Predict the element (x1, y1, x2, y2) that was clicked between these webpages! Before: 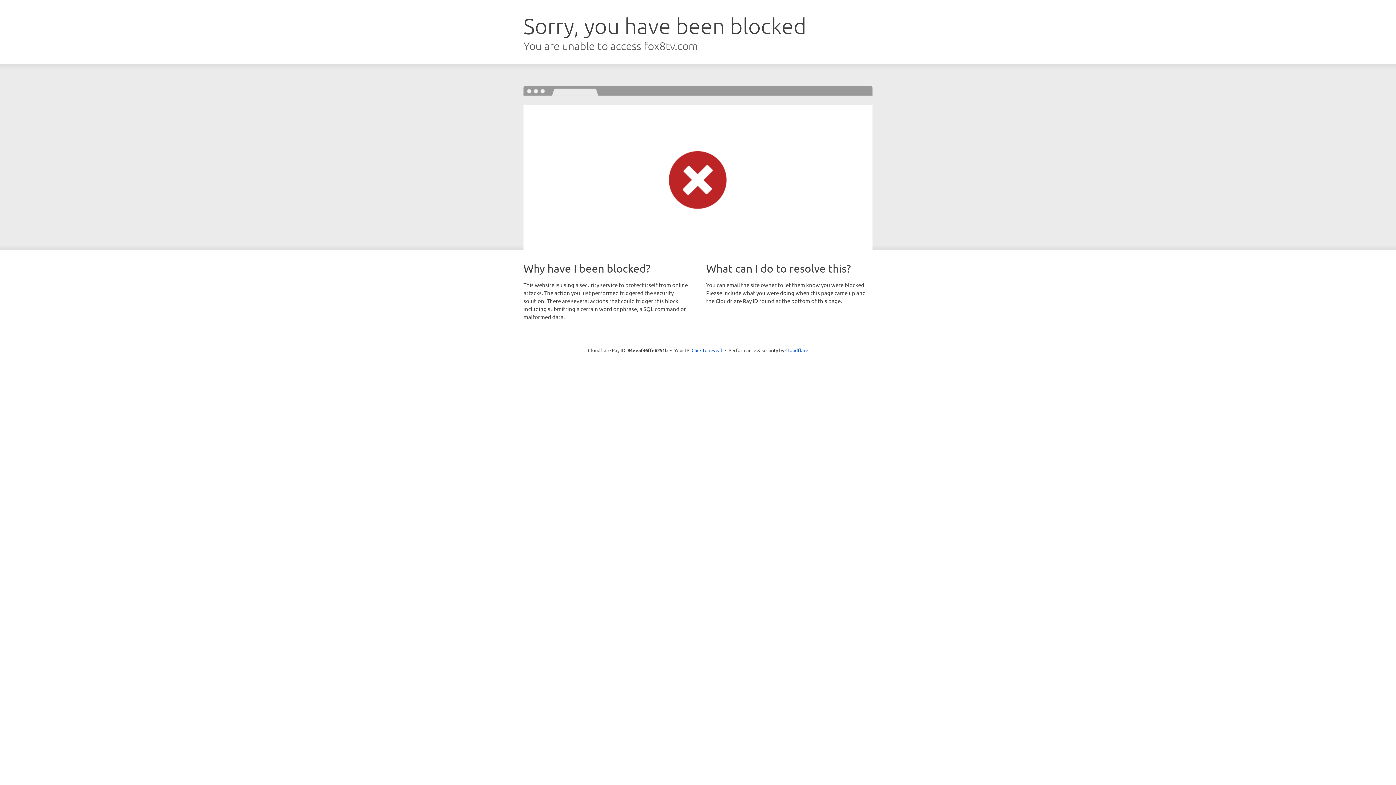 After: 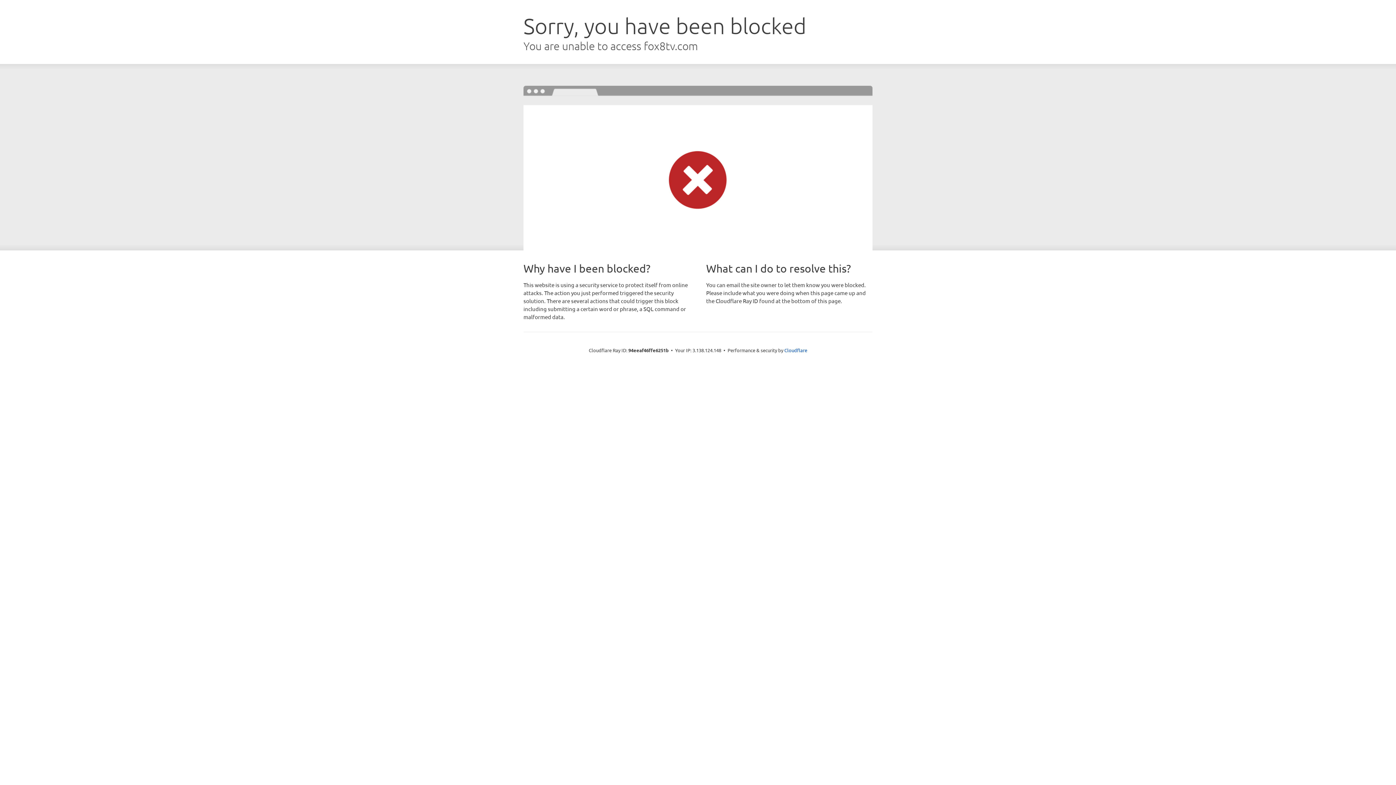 Action: label: Click to reveal bbox: (691, 346, 722, 353)